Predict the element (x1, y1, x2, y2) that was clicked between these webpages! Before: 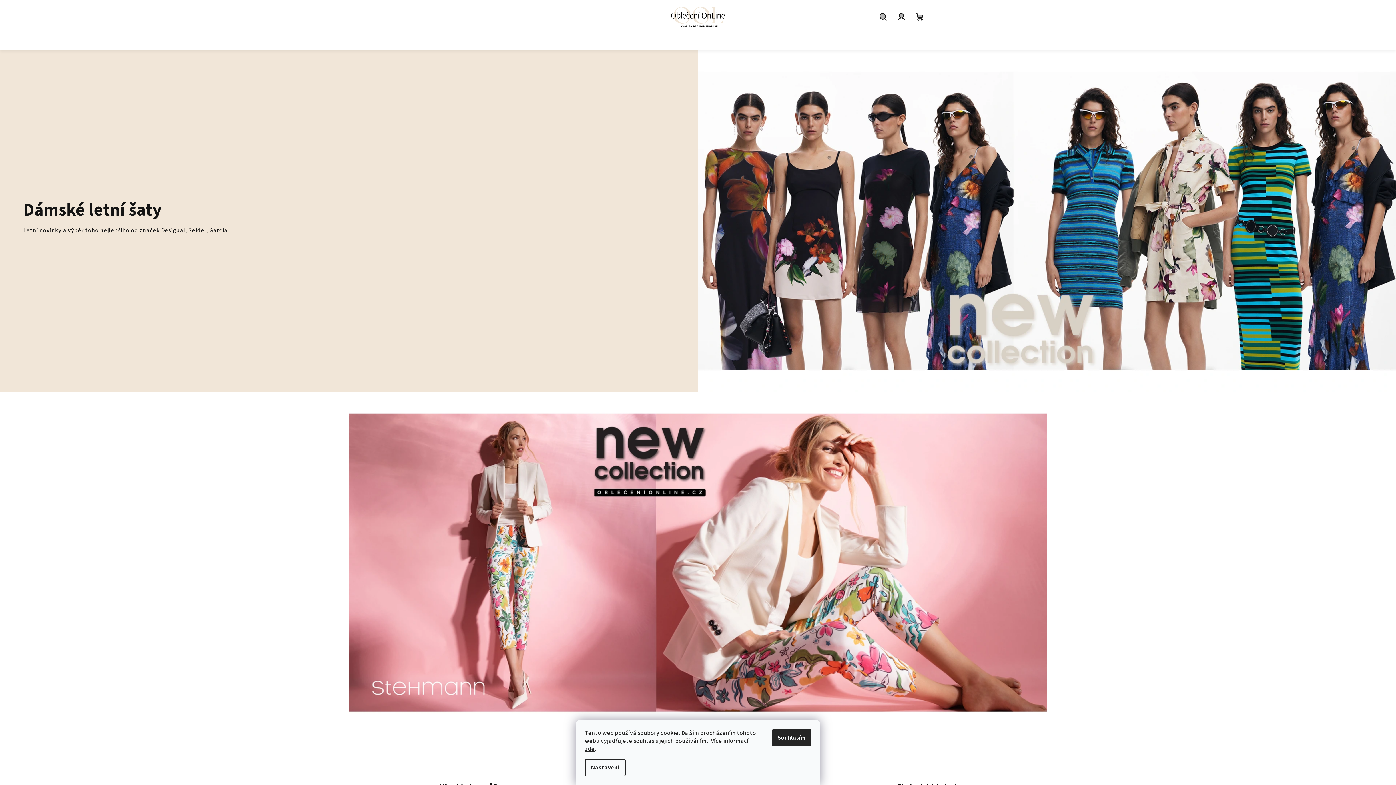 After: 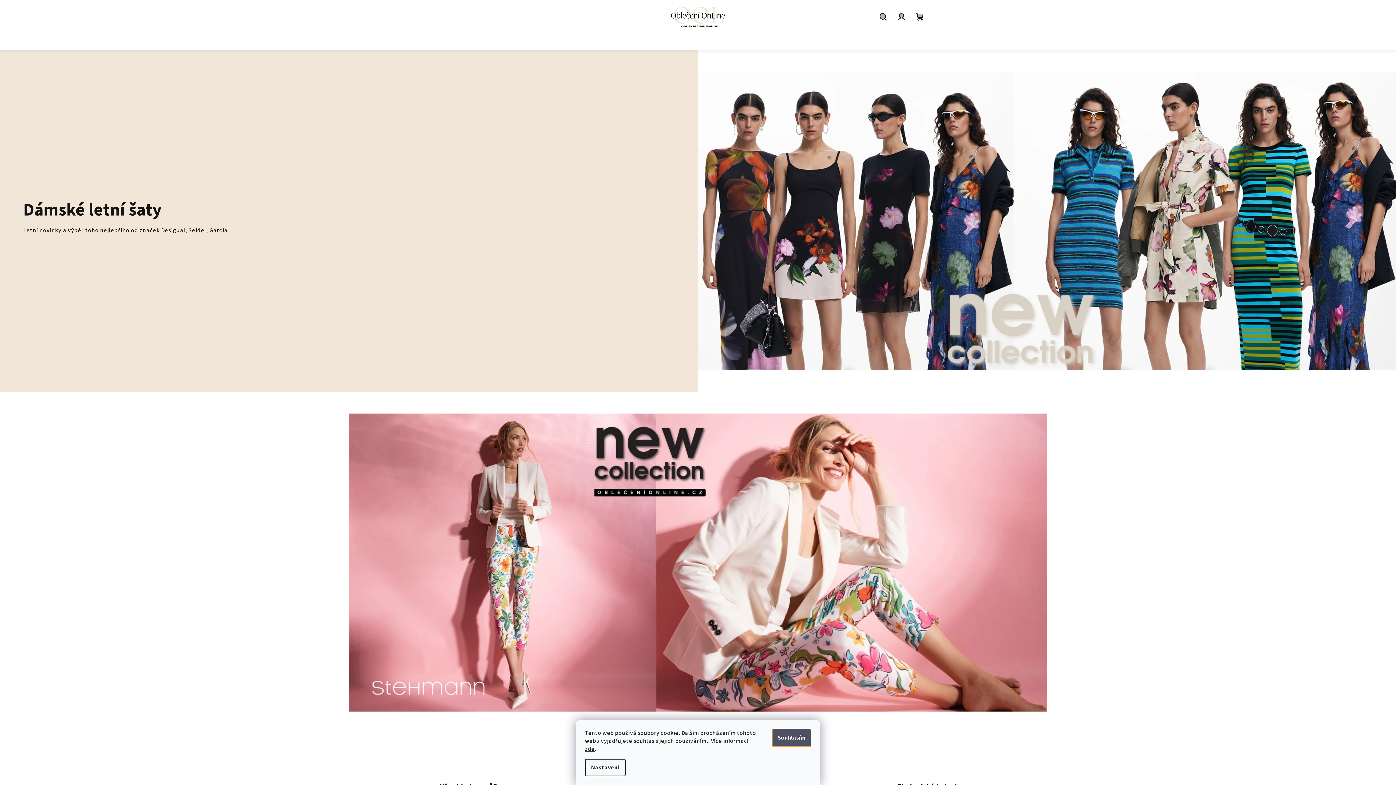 Action: label: Souhlasím bbox: (772, 729, 811, 746)